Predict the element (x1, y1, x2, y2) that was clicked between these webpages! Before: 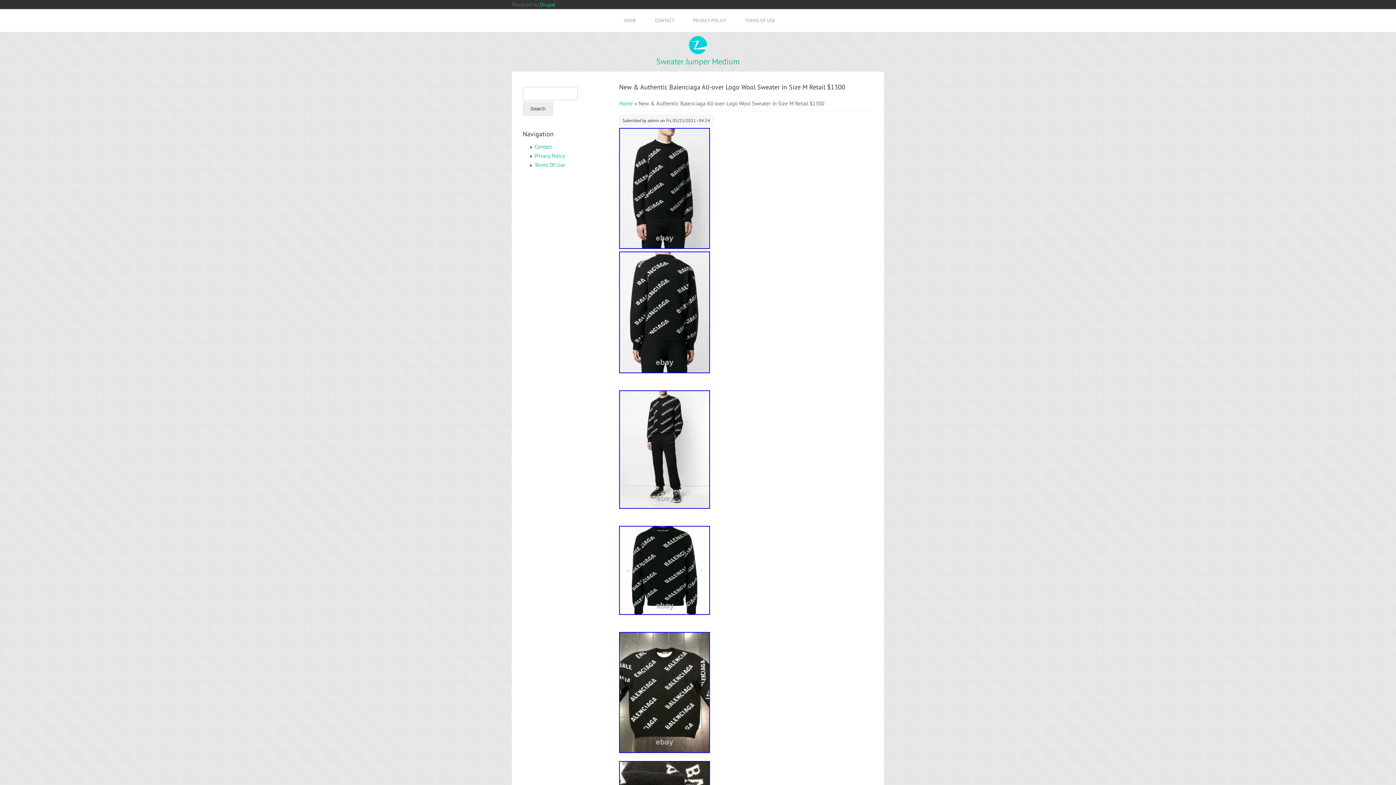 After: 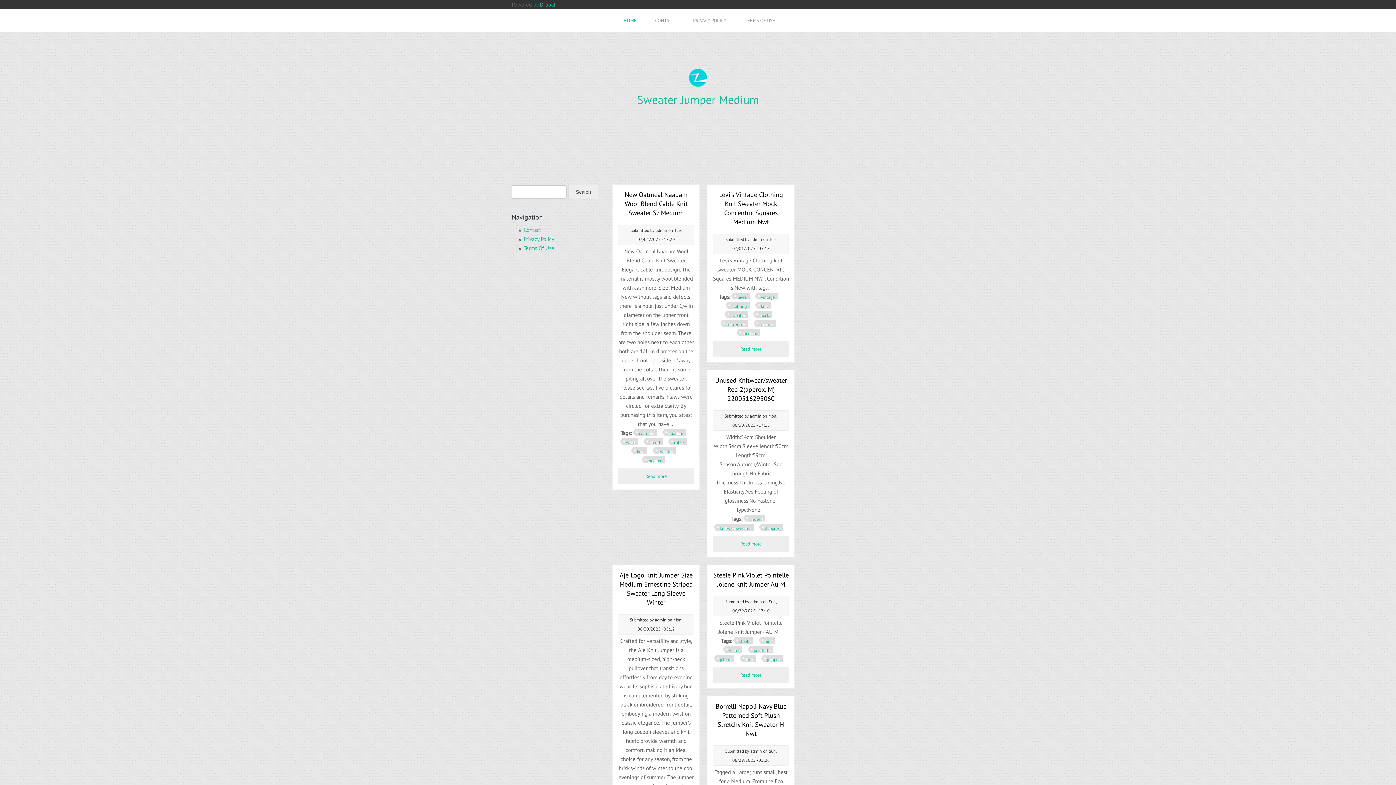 Action: label: HOME bbox: (616, 9, 643, 32)